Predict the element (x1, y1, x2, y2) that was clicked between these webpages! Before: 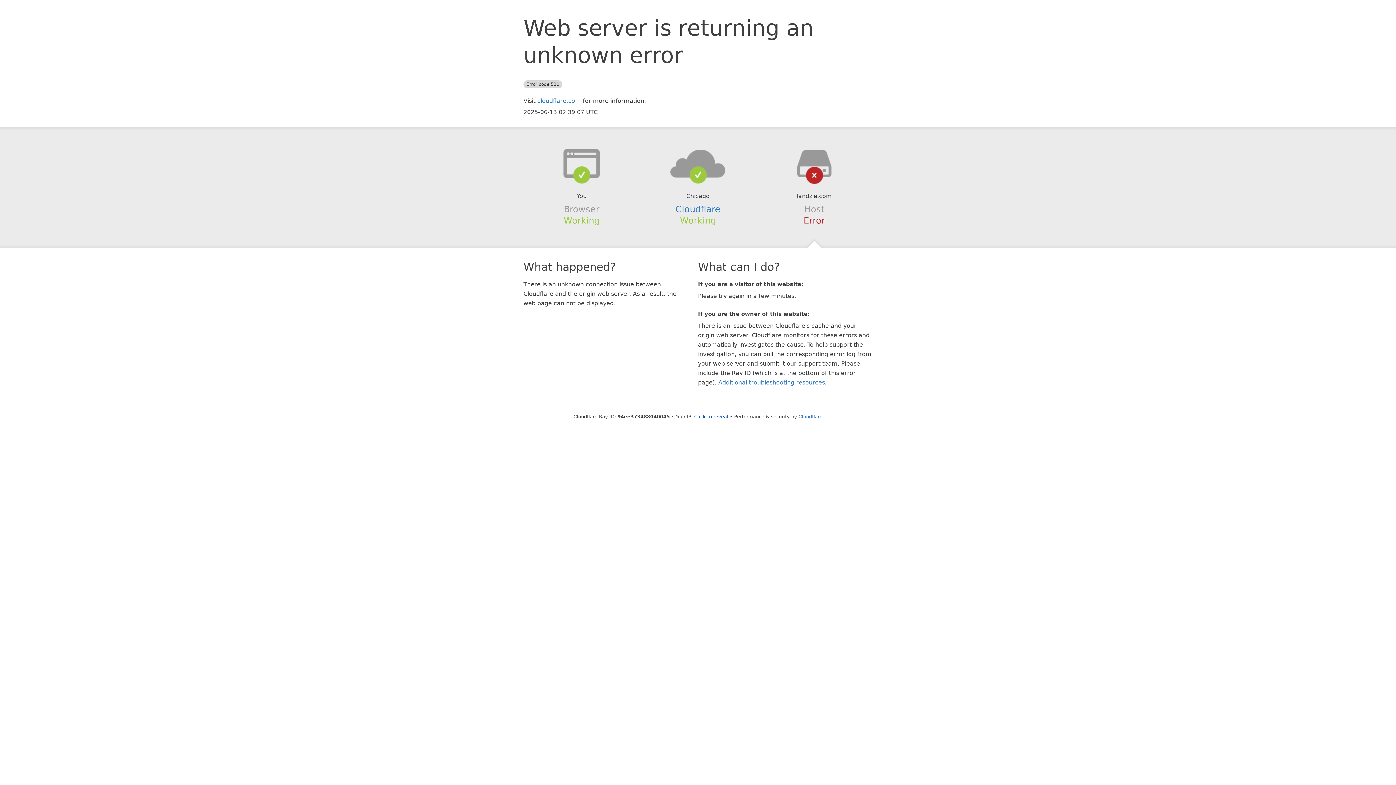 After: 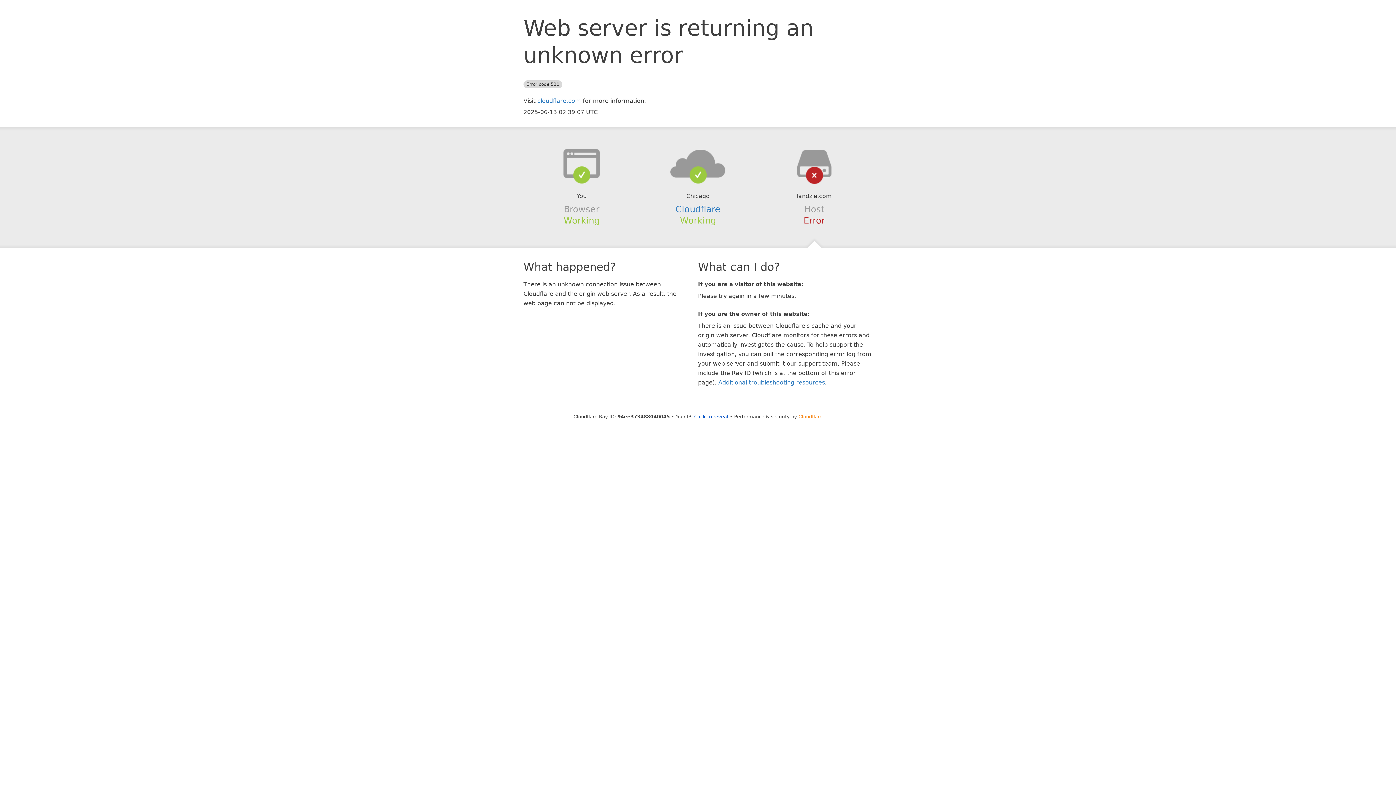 Action: bbox: (798, 414, 822, 419) label: Cloudflare